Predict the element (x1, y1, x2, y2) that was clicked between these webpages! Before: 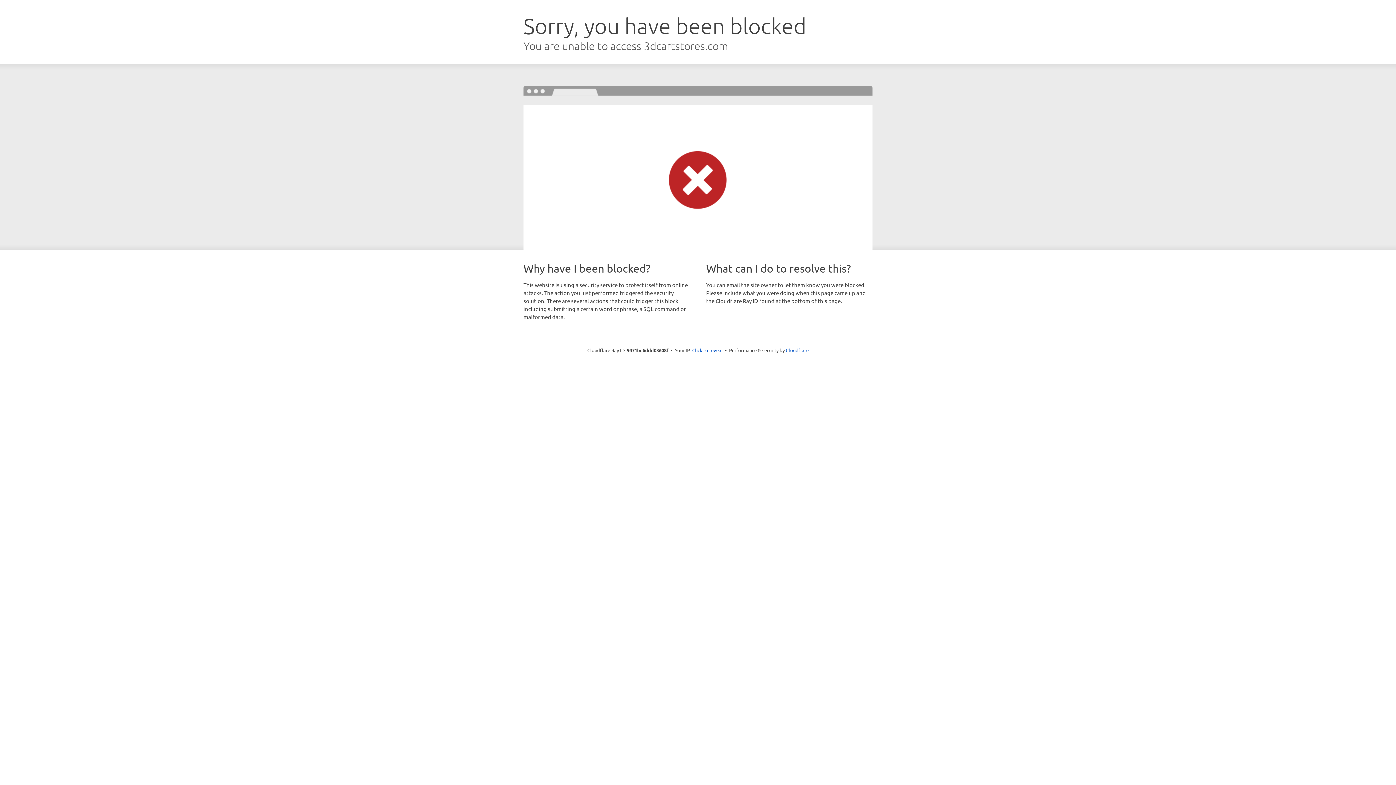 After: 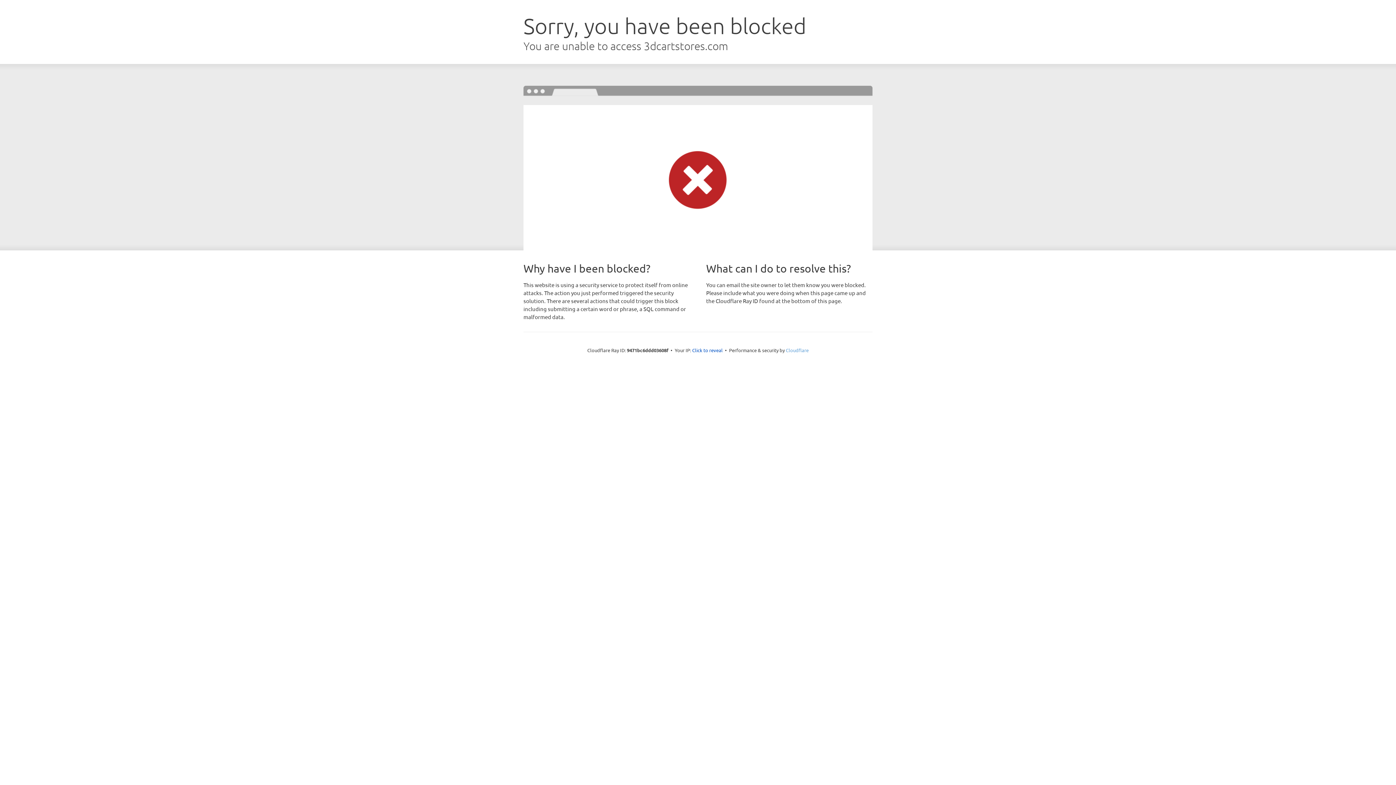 Action: bbox: (786, 347, 808, 353) label: Cloudflare